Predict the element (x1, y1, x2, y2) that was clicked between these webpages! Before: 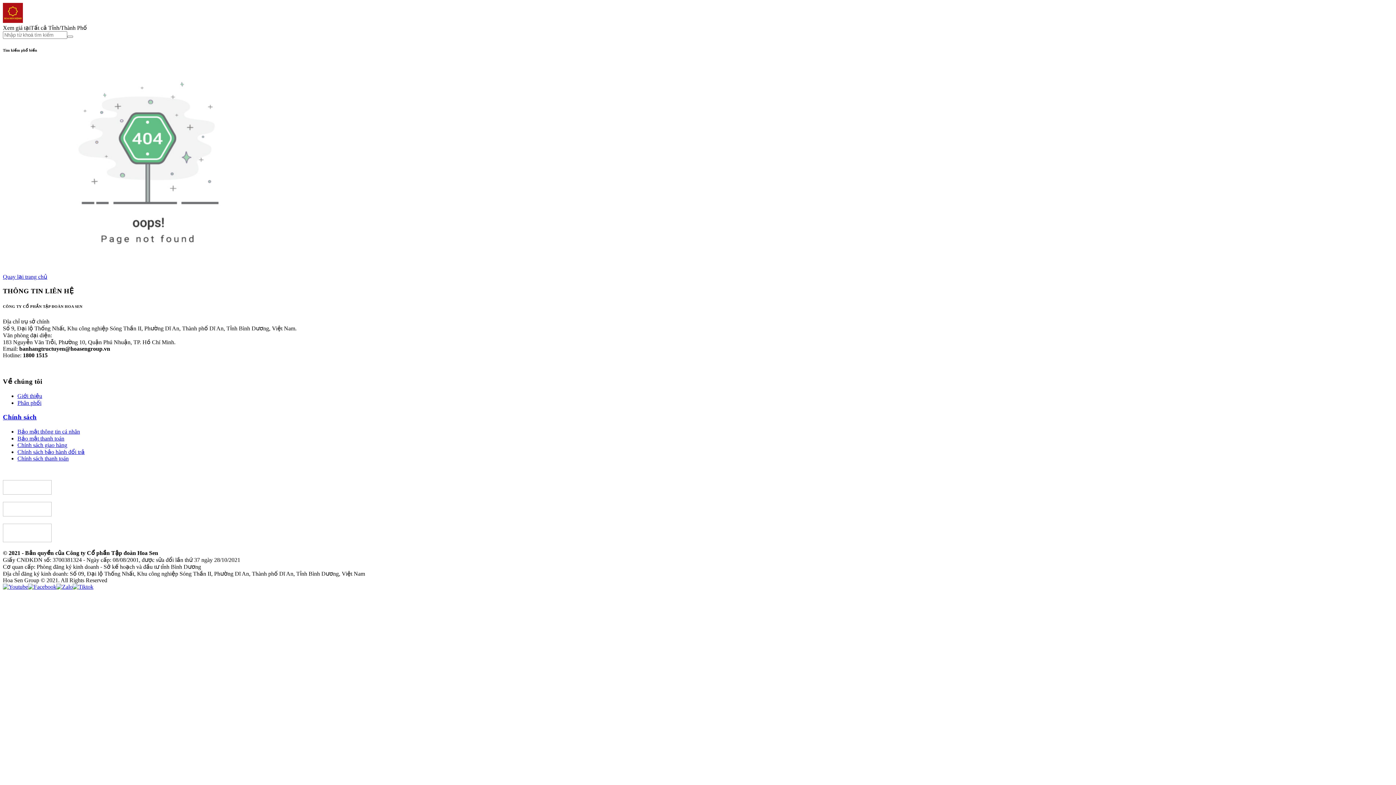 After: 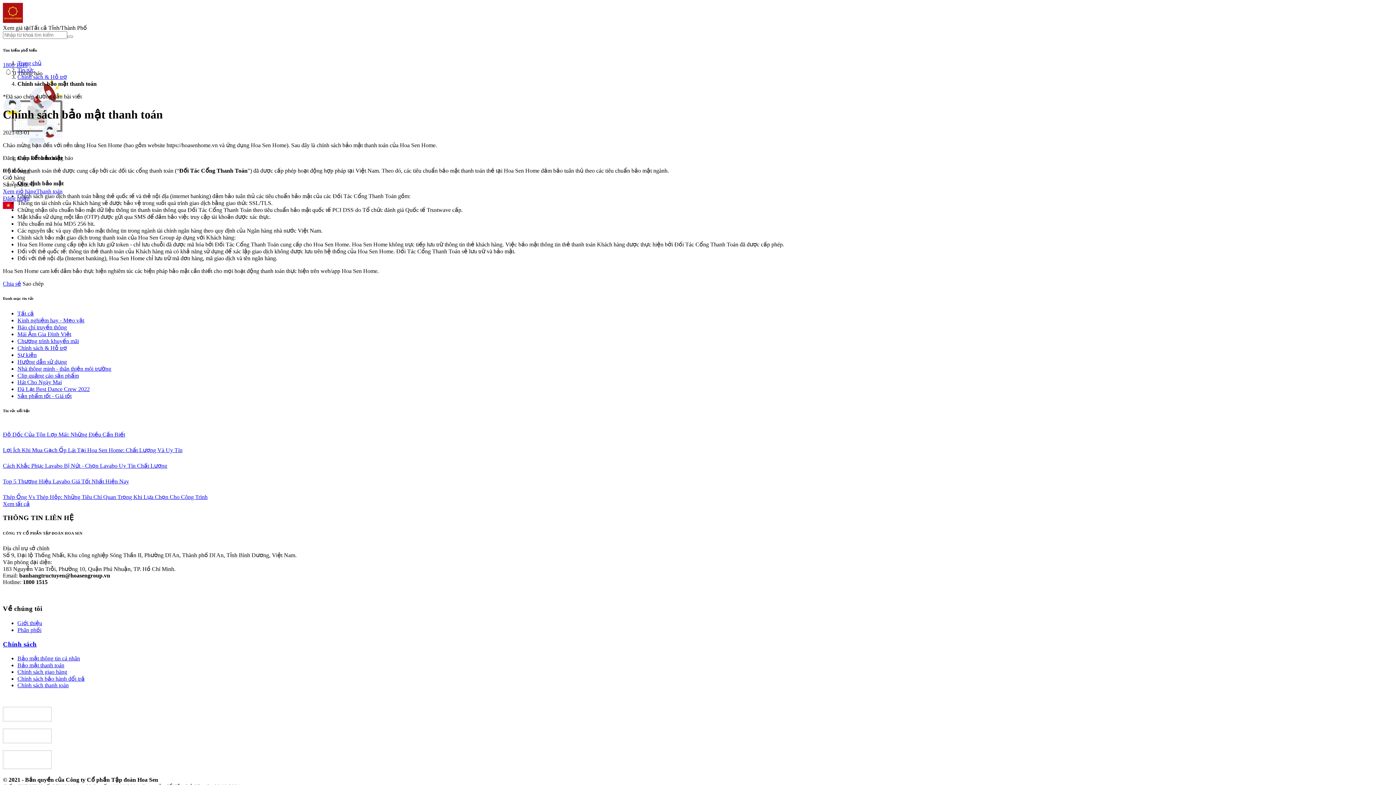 Action: label: Bảo mật thanh toán bbox: (17, 435, 64, 441)